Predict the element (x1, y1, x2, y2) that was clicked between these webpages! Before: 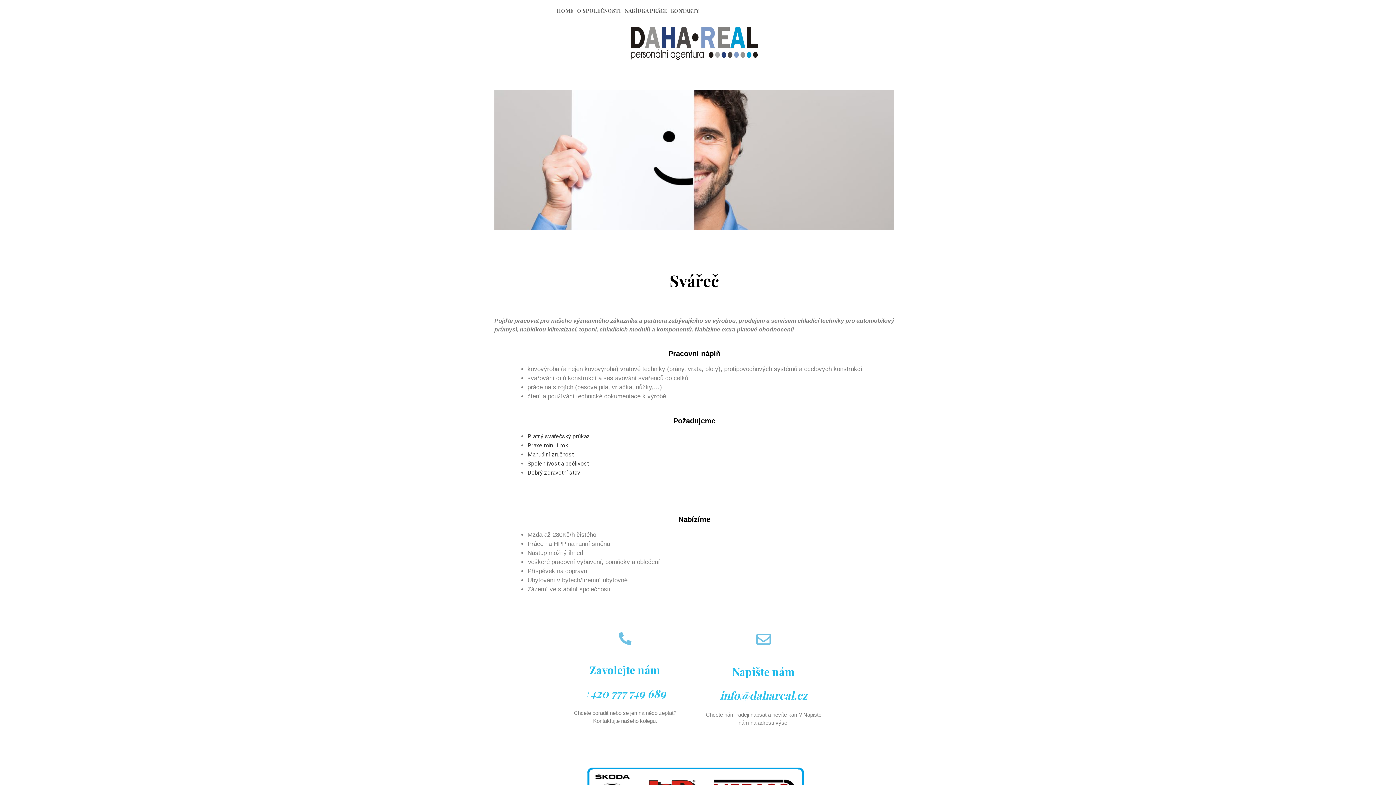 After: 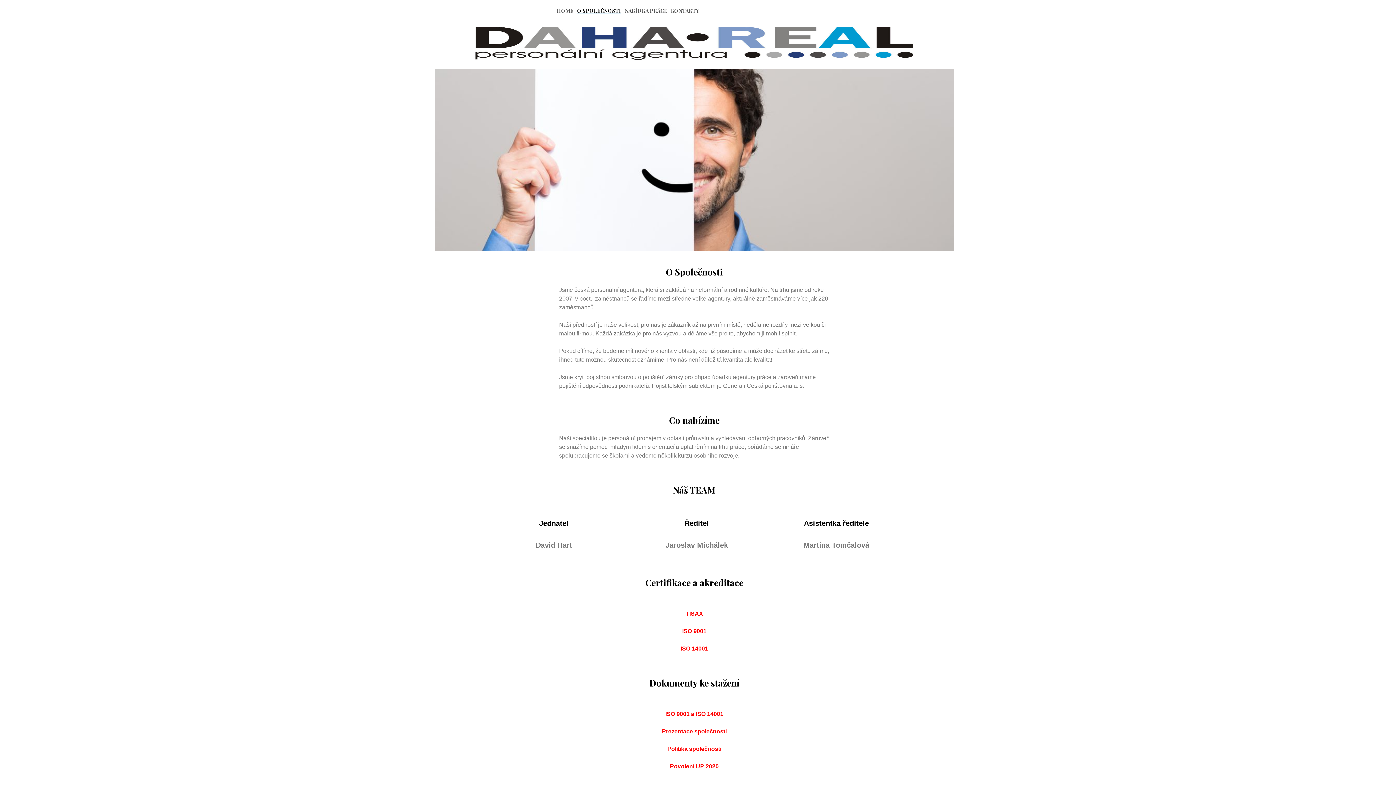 Action: label: O SPOLEČNOSTI bbox: (577, 6, 621, 14)